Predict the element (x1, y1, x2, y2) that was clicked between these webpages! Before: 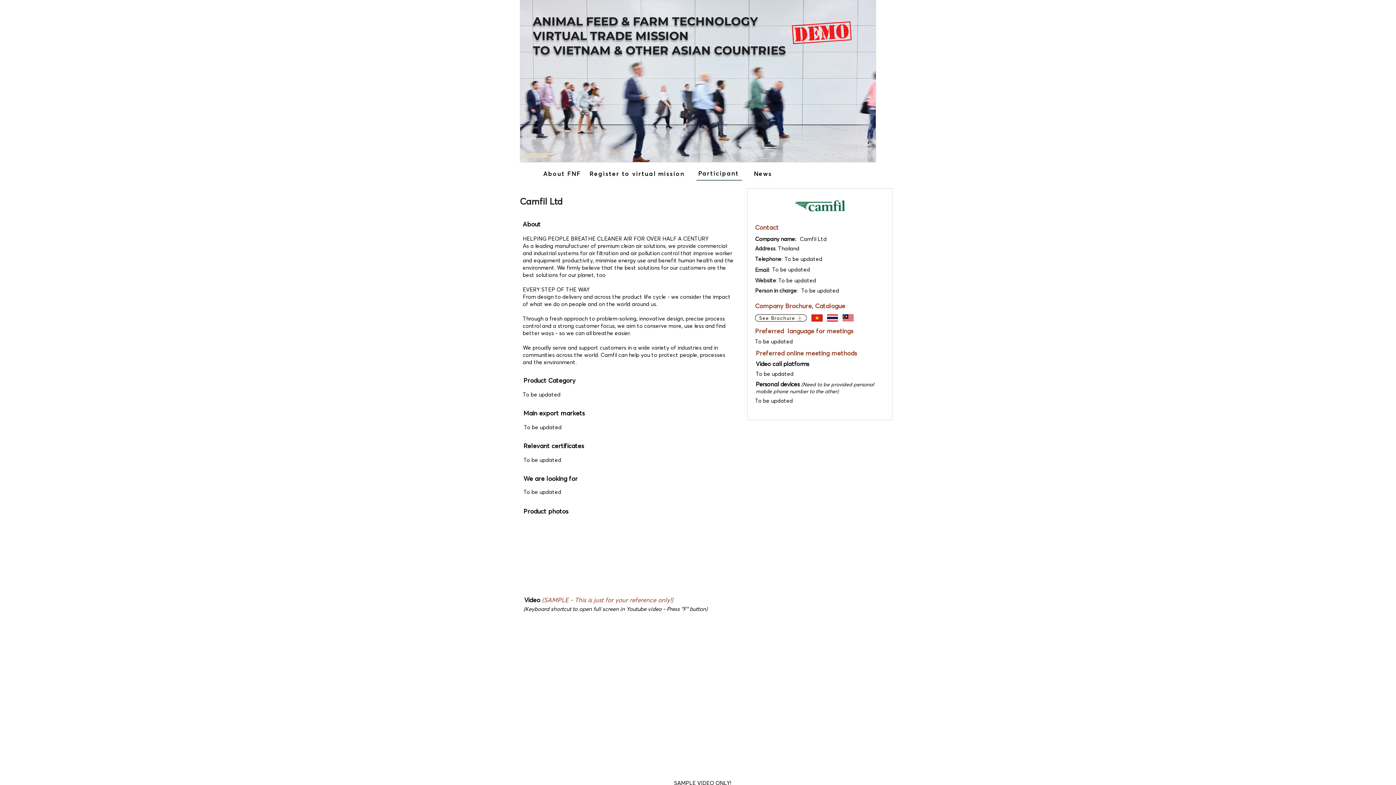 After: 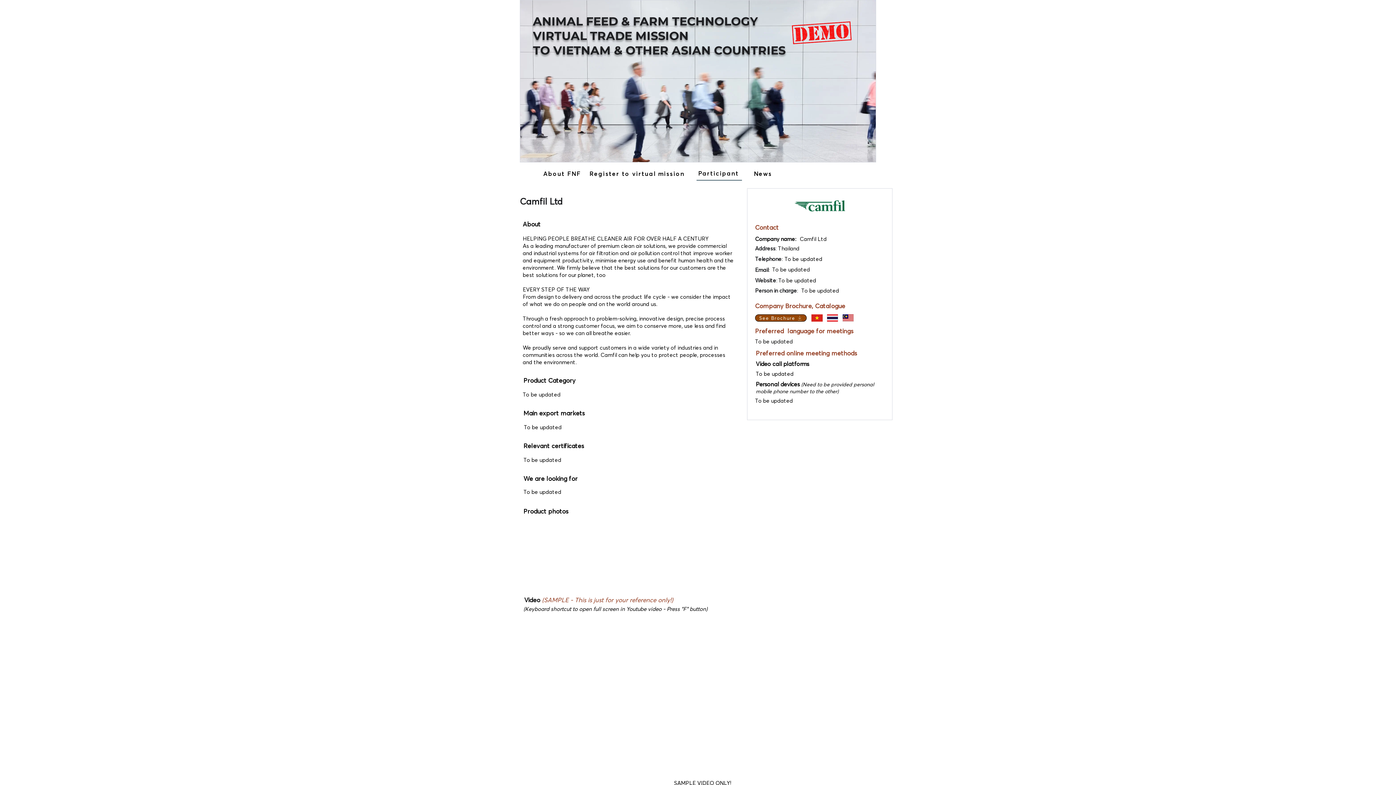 Action: label: See Brochure bbox: (755, 314, 806, 321)